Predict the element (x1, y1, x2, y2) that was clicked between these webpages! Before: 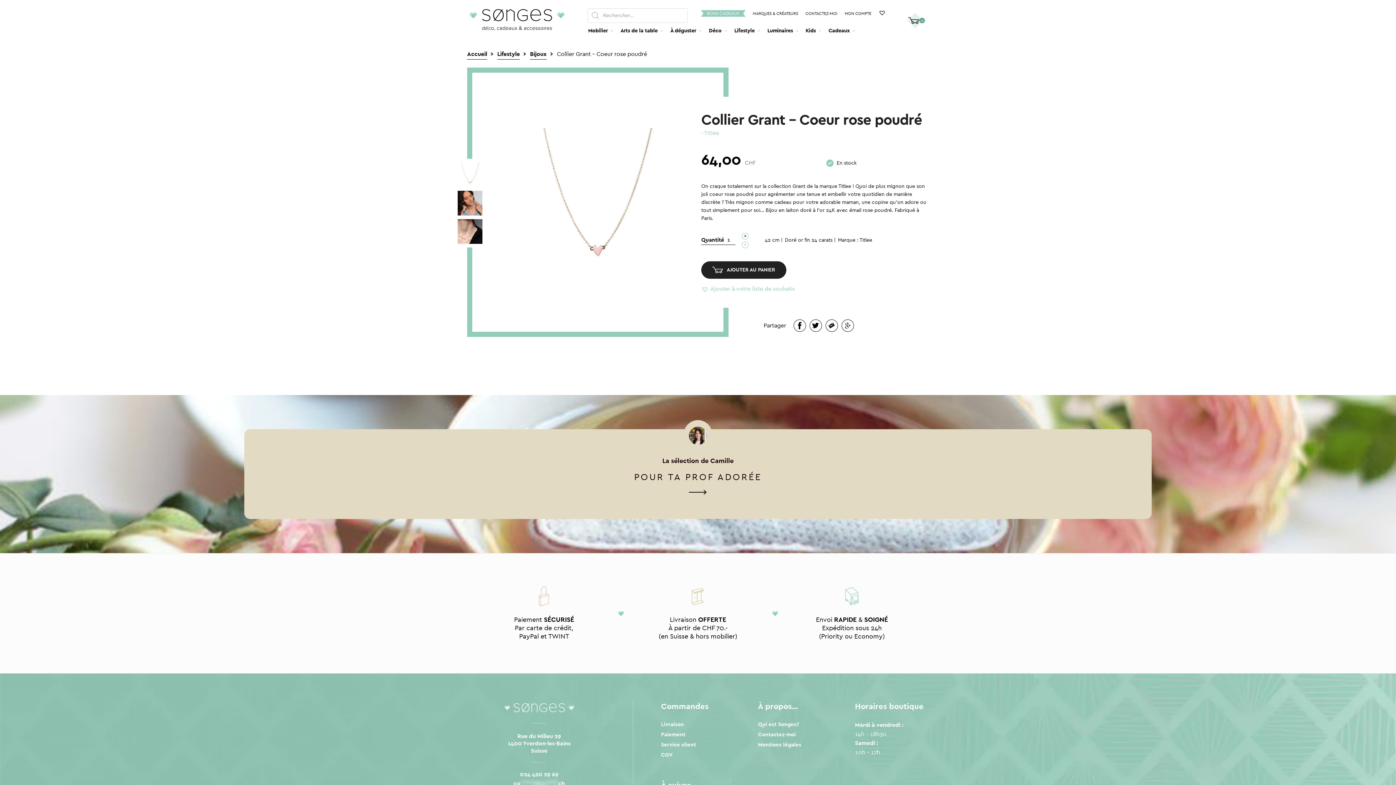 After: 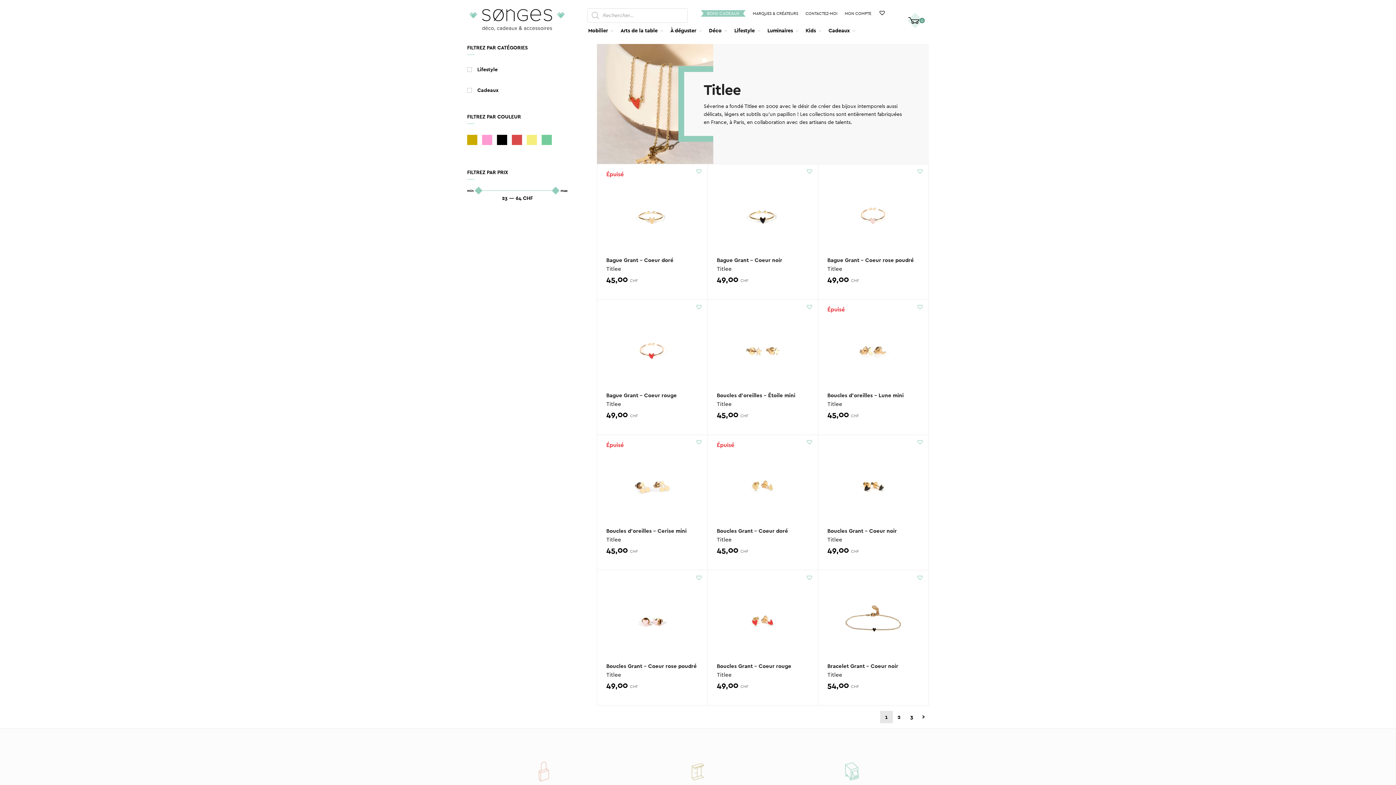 Action: label: - Titlee bbox: (701, 129, 719, 136)